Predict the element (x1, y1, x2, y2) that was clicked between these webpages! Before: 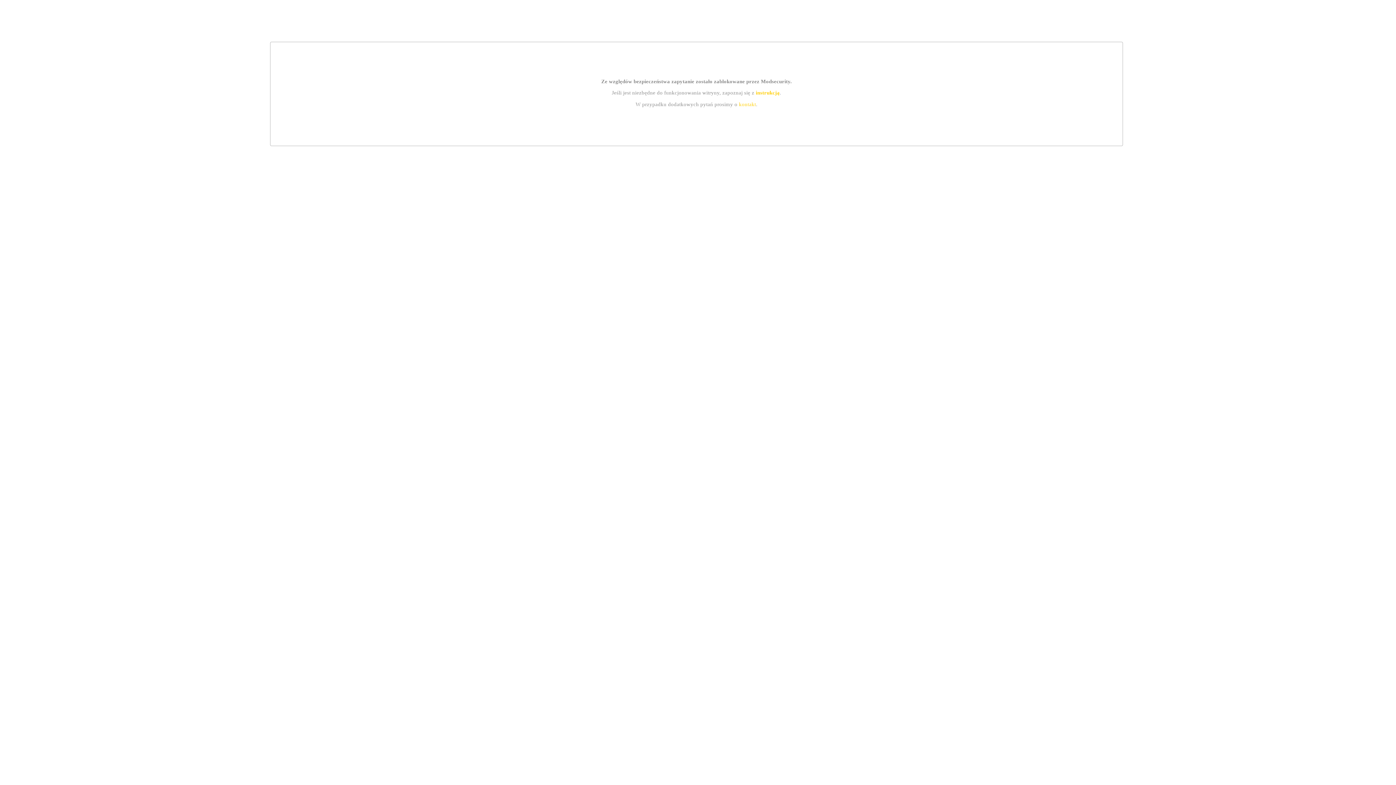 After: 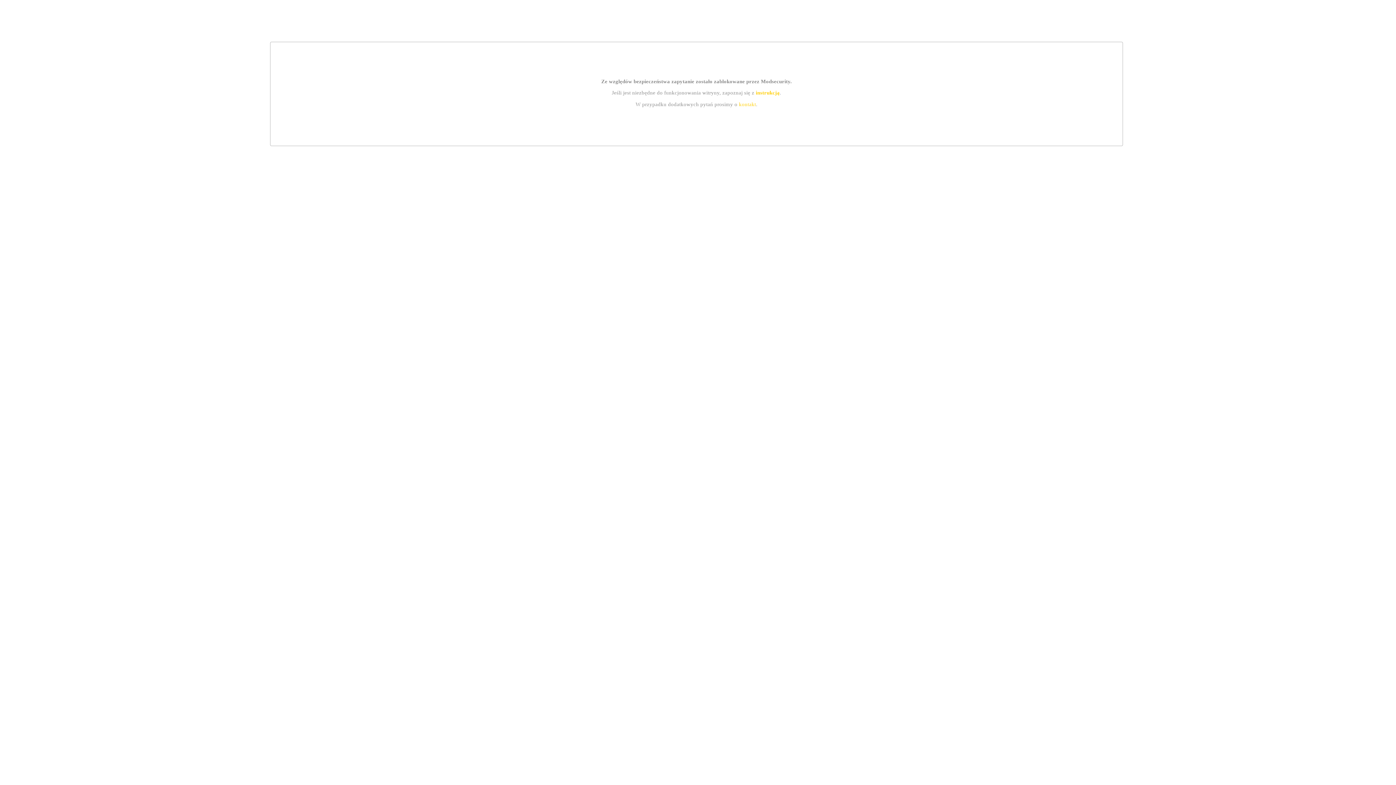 Action: label: kontakt bbox: (739, 101, 756, 107)